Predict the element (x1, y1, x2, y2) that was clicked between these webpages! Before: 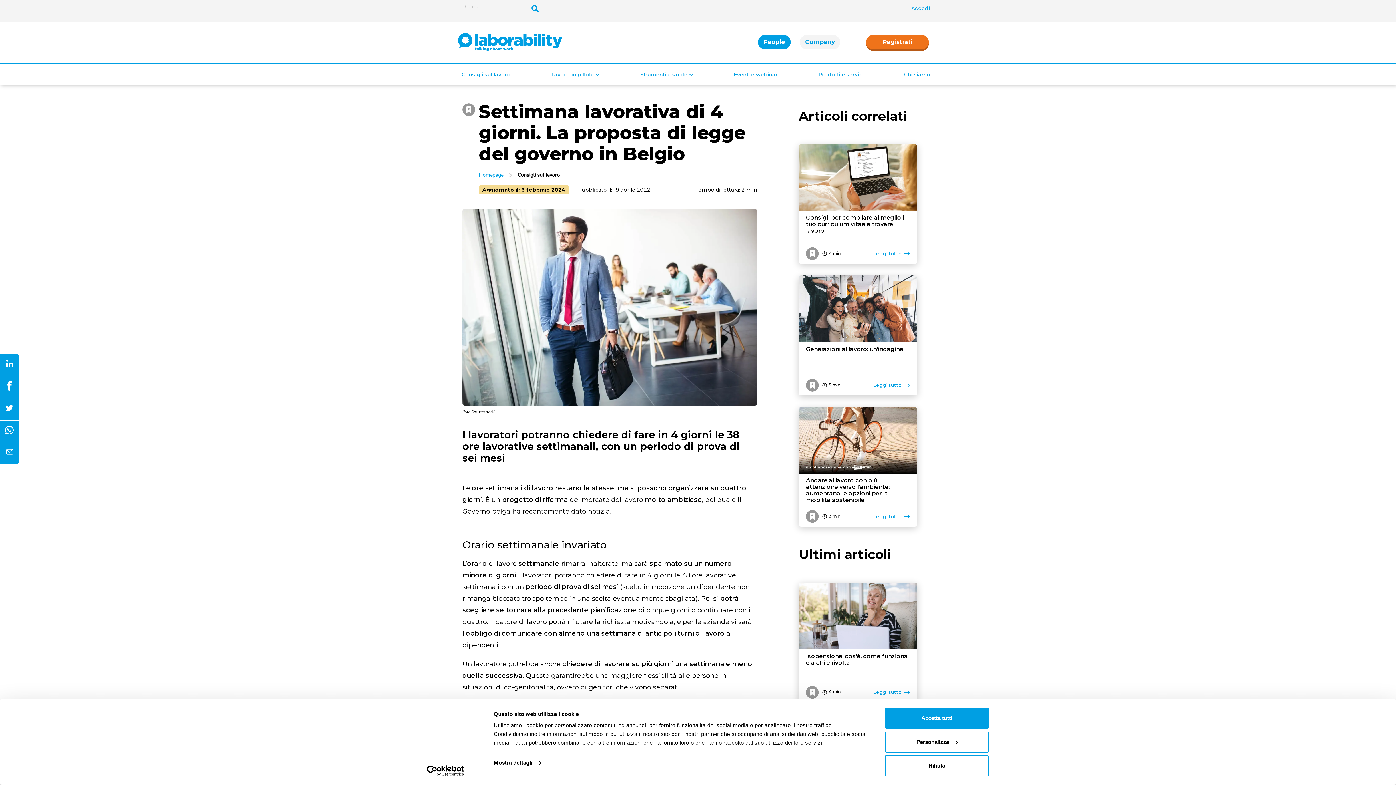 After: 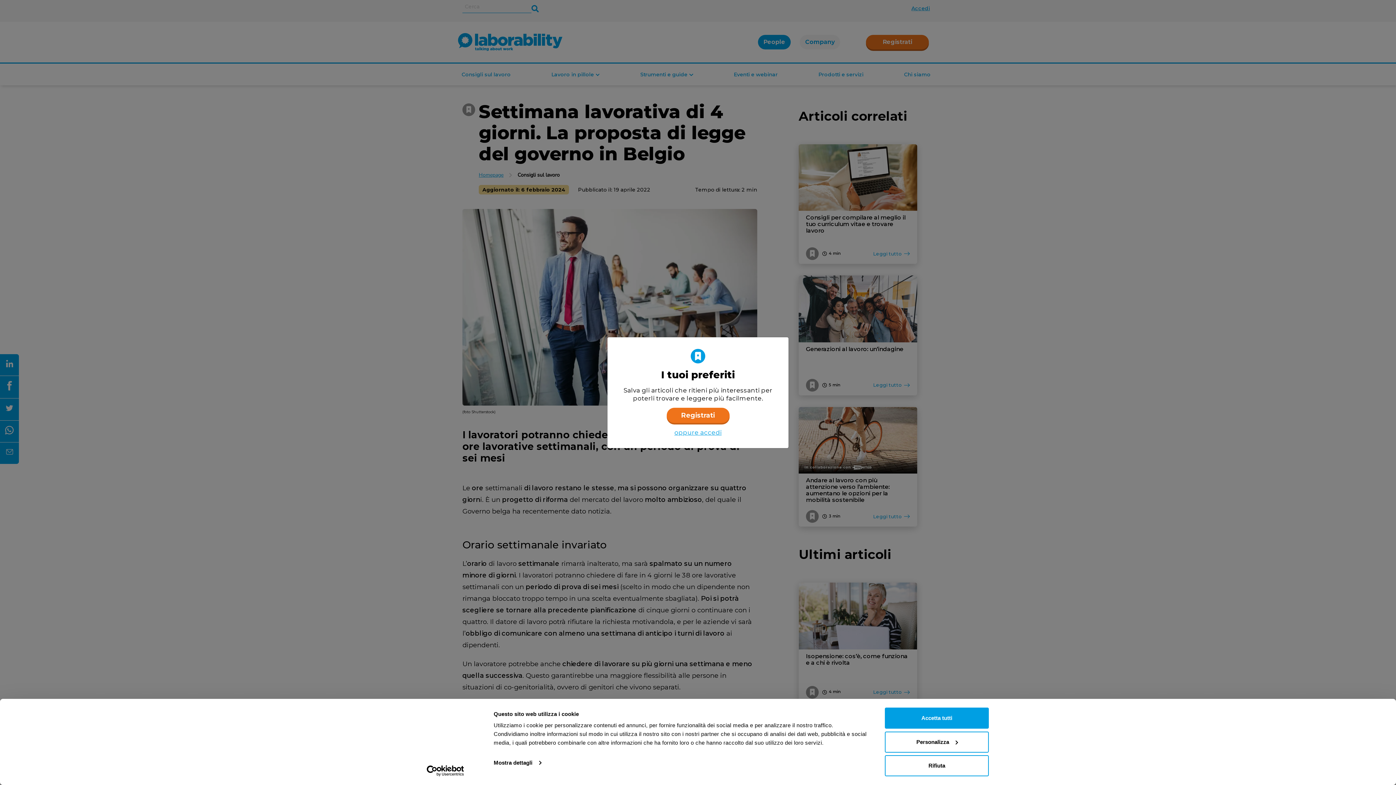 Action: bbox: (462, 103, 475, 116)